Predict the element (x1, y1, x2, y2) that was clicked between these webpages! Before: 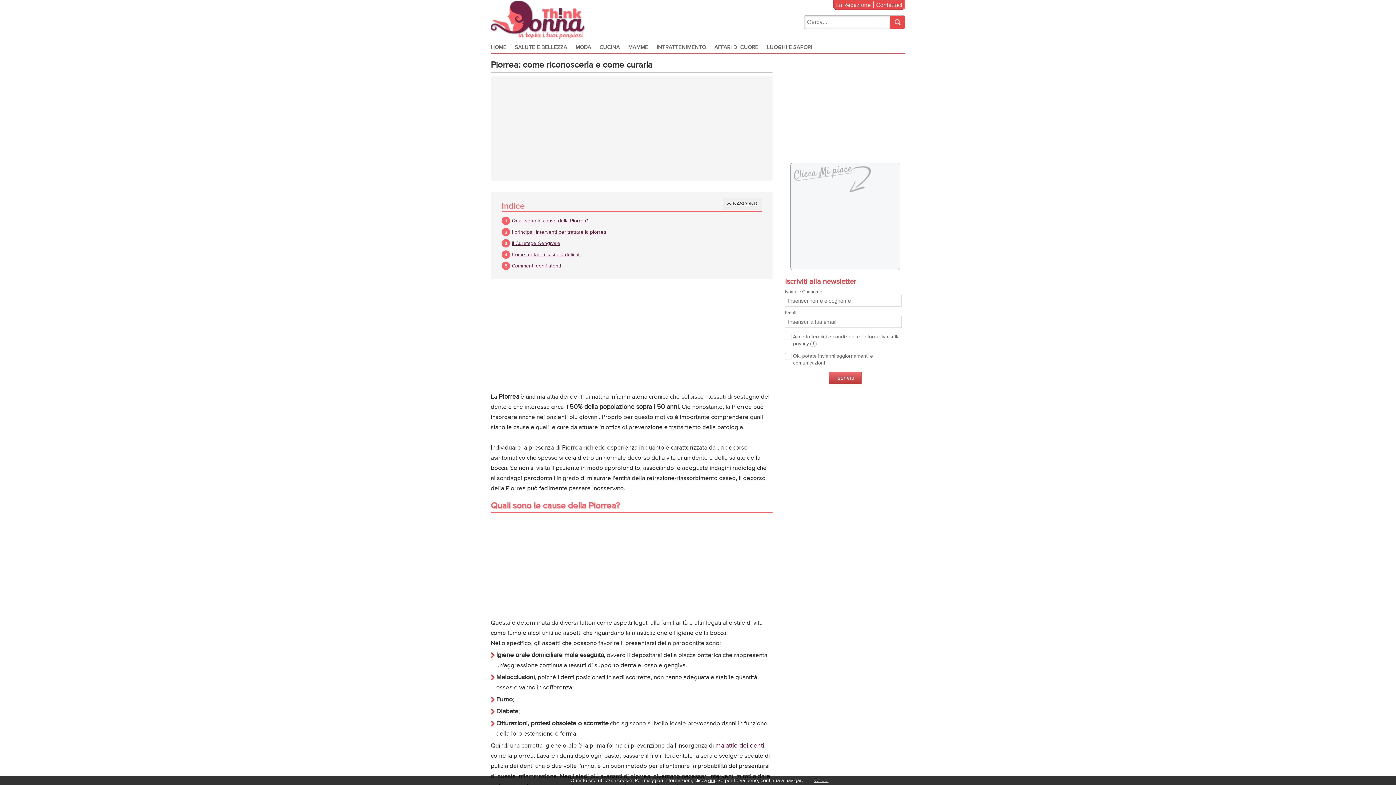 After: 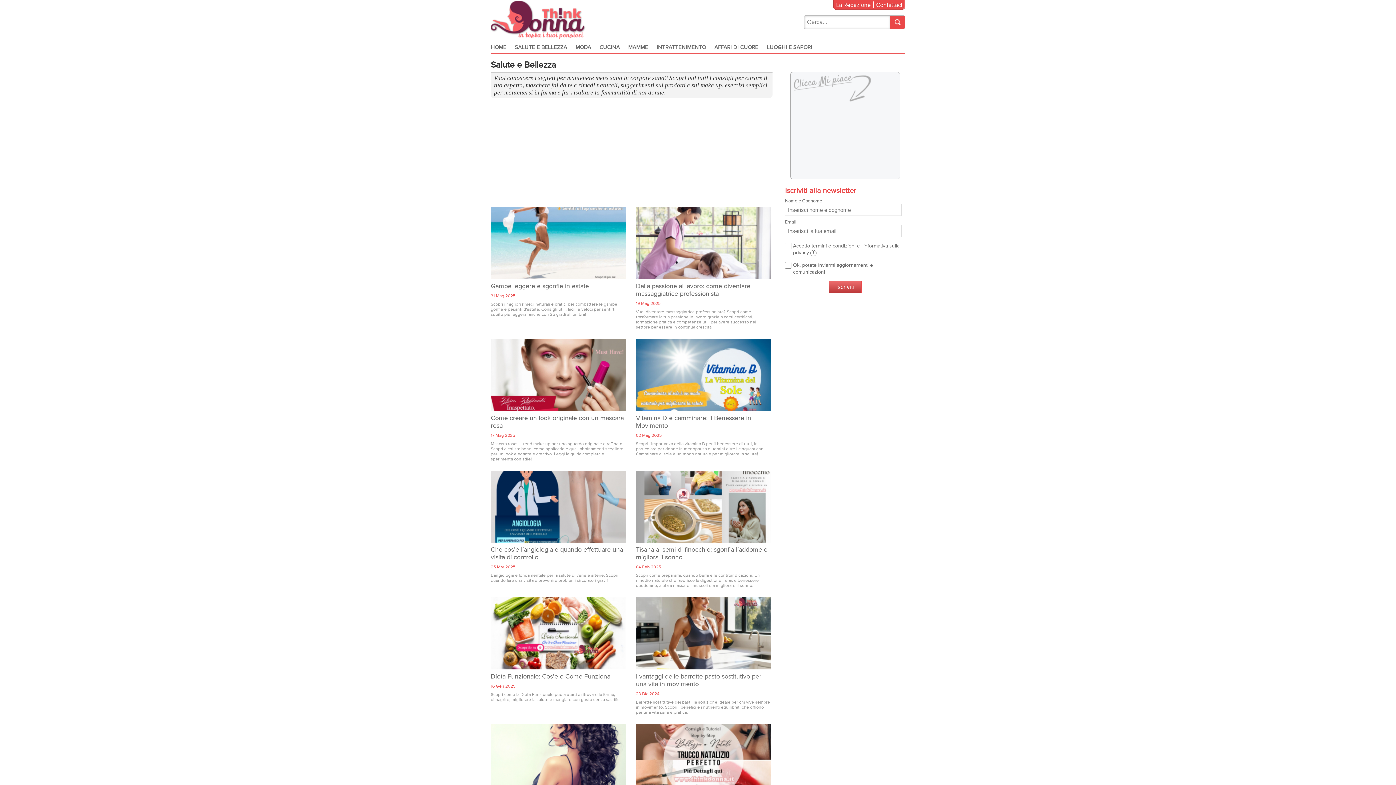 Action: label: SALUTE E BELLEZZA bbox: (514, 42, 567, 53)